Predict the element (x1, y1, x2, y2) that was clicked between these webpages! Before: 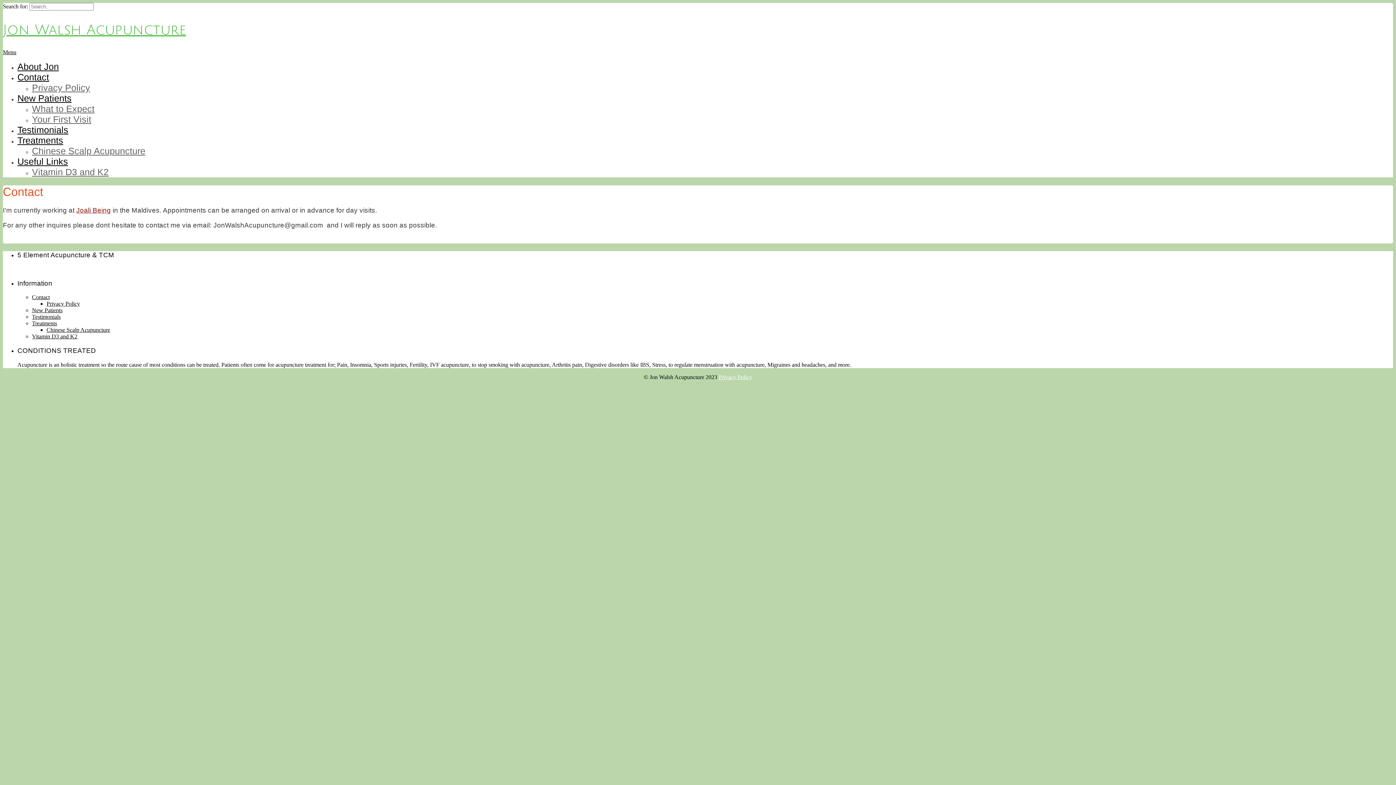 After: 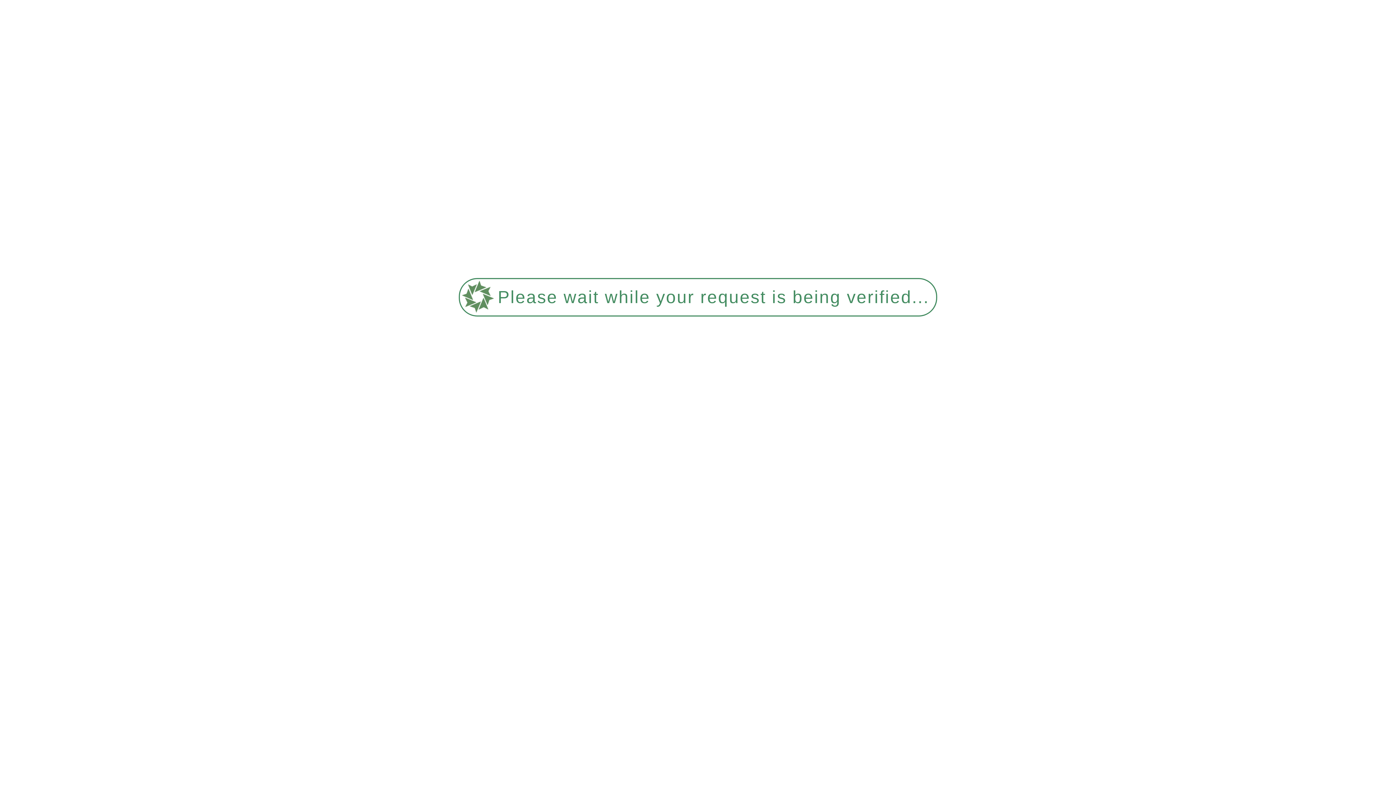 Action: bbox: (32, 294, 49, 300) label: Contact